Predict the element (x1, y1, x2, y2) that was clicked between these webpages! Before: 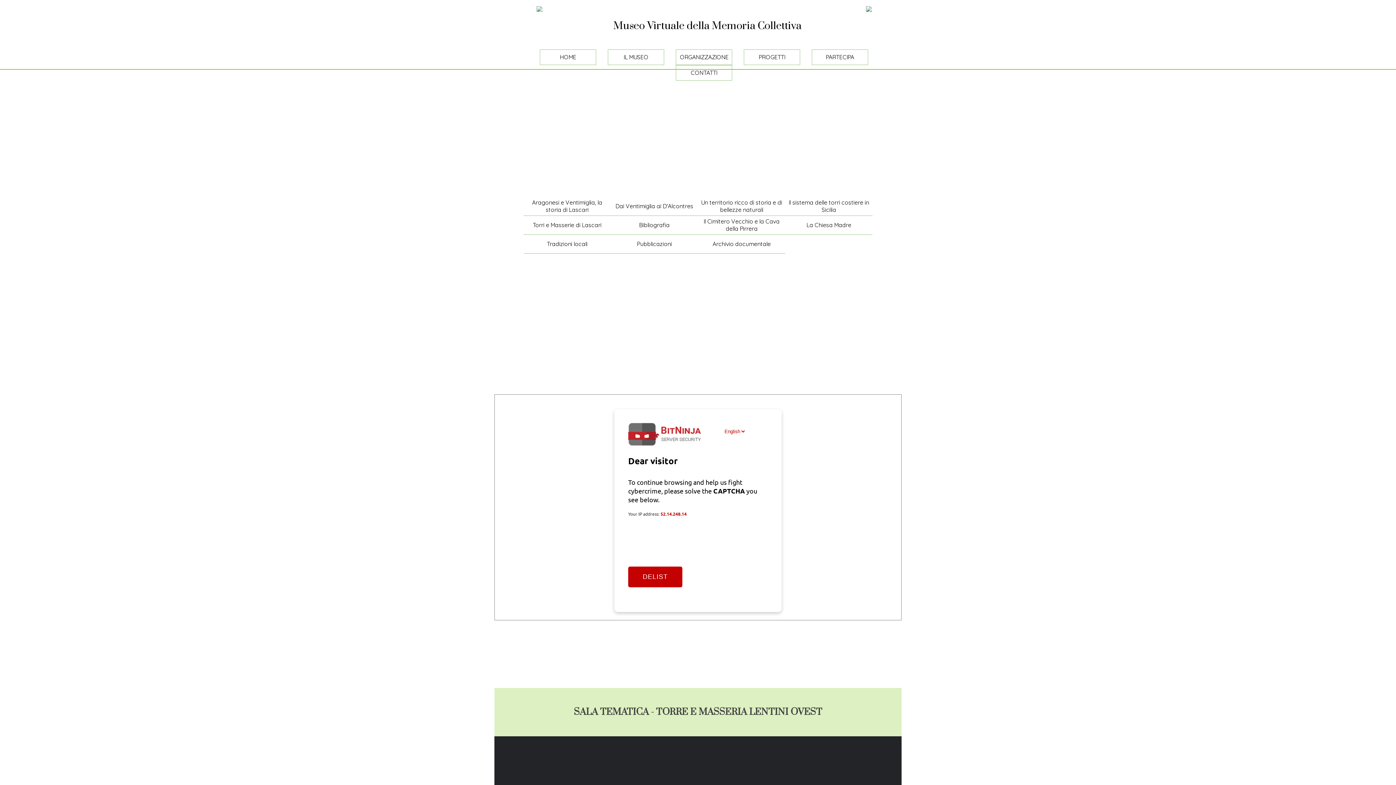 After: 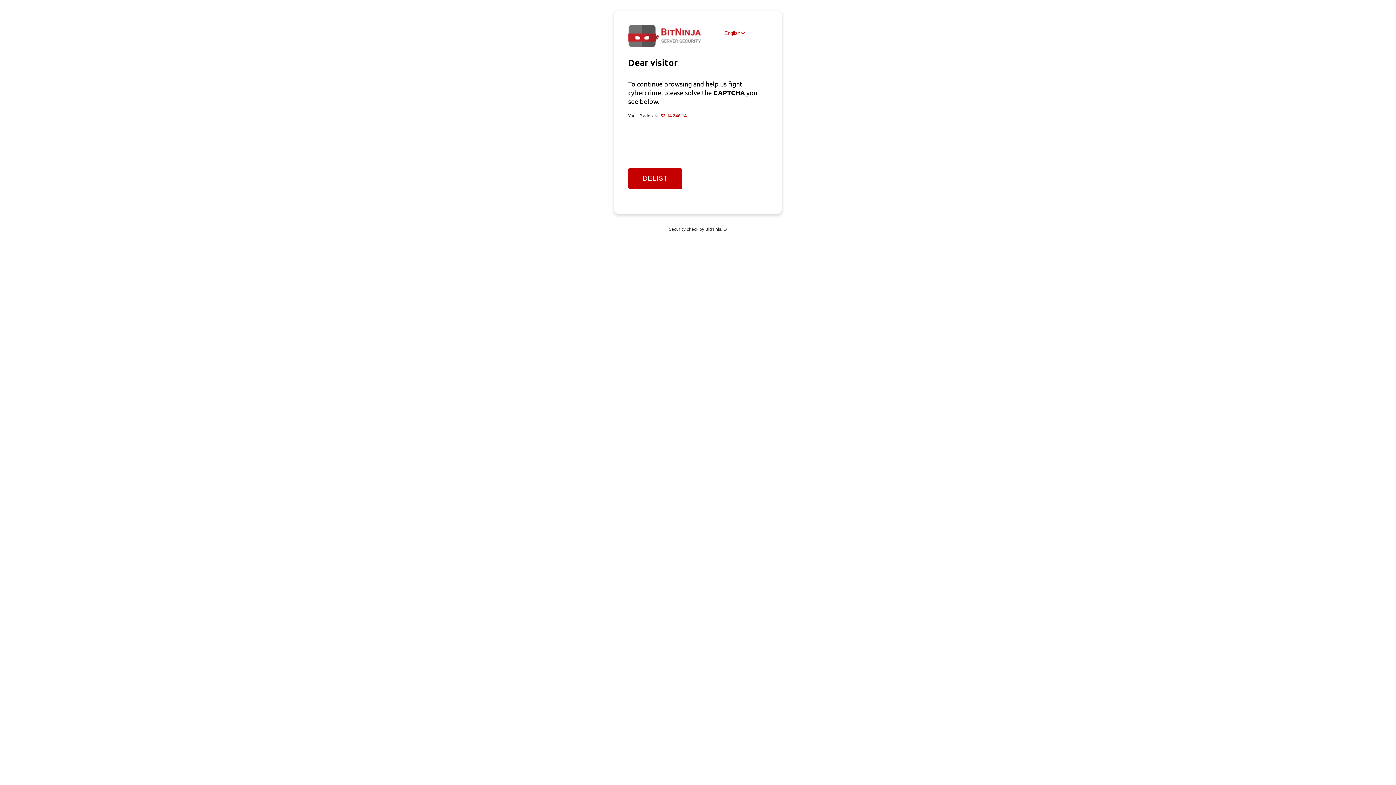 Action: bbox: (536, 6, 542, 14)